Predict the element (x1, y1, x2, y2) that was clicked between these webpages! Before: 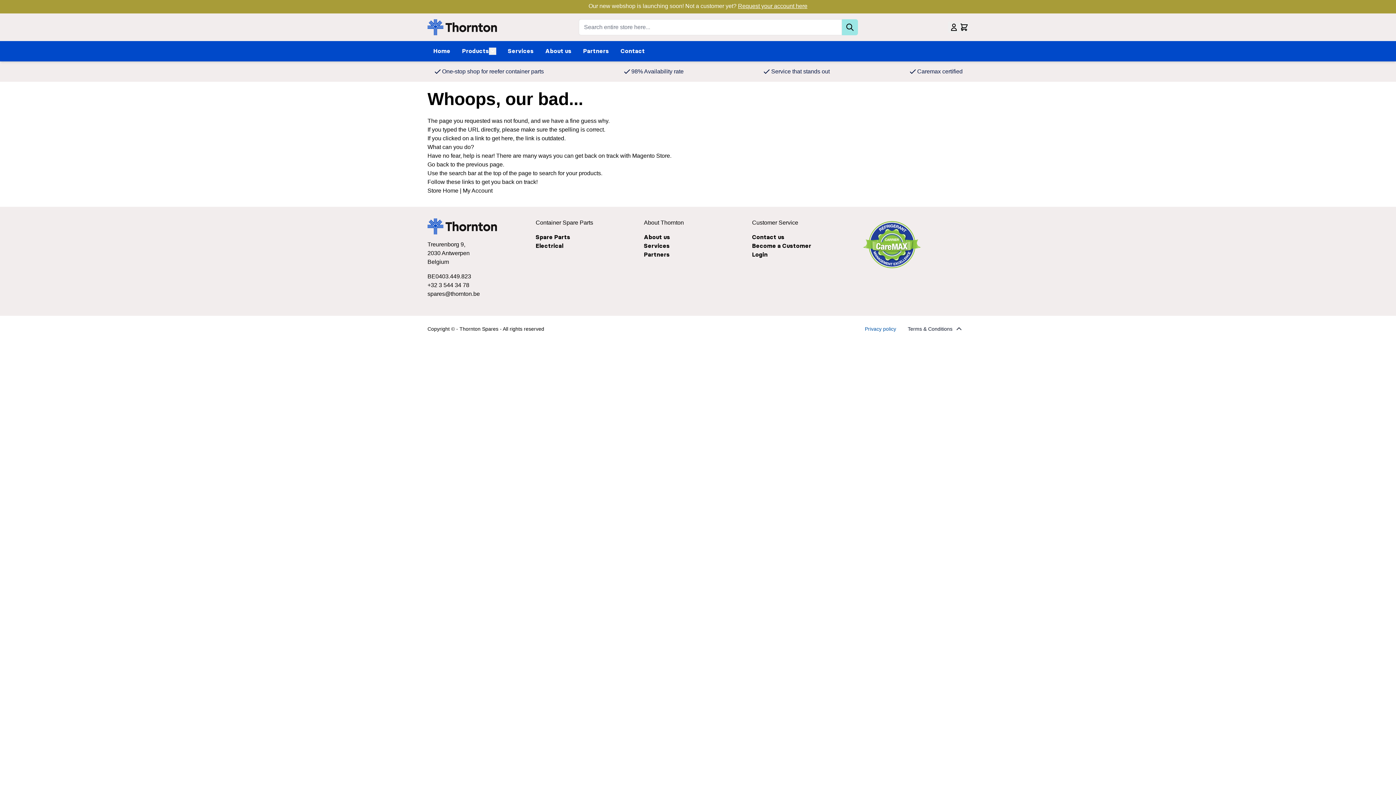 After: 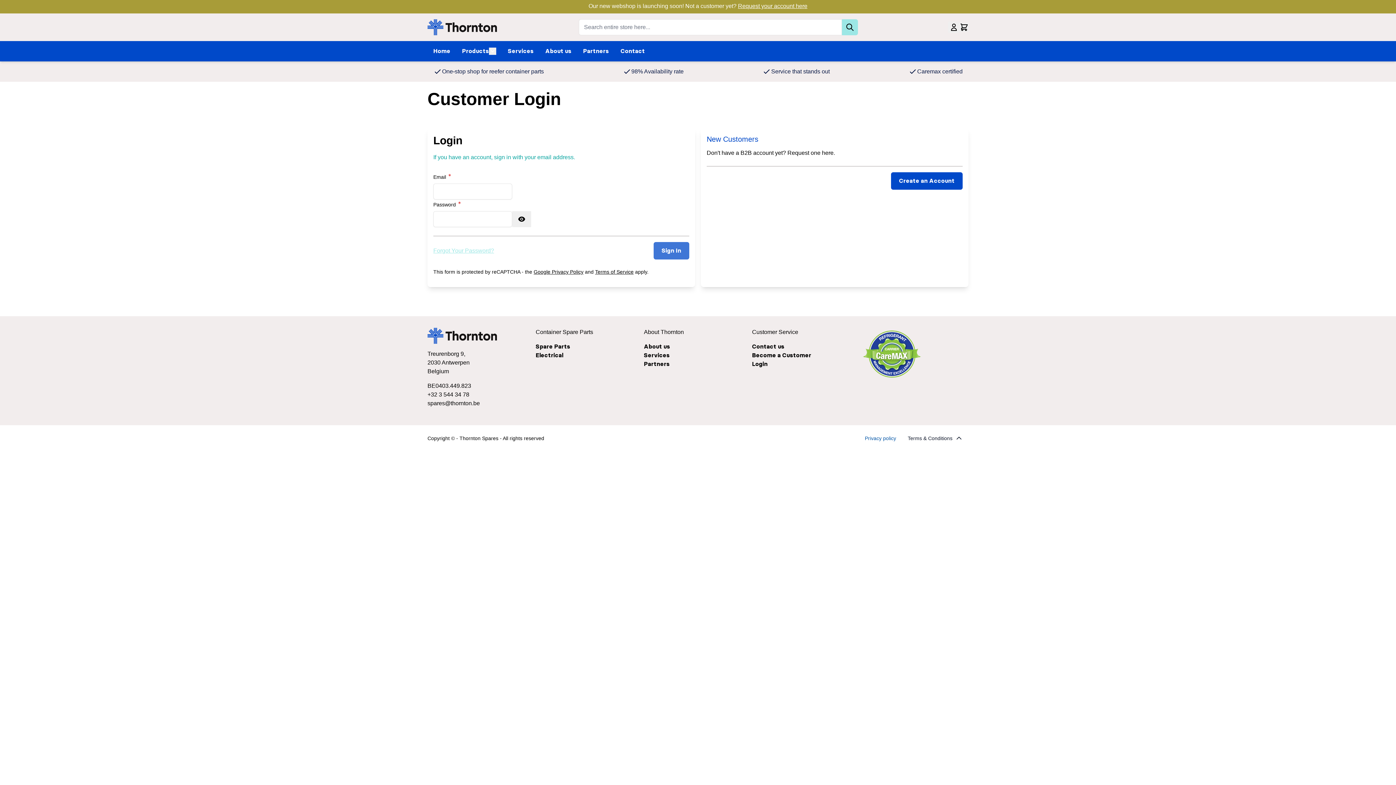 Action: bbox: (752, 251, 767, 258) label: Login